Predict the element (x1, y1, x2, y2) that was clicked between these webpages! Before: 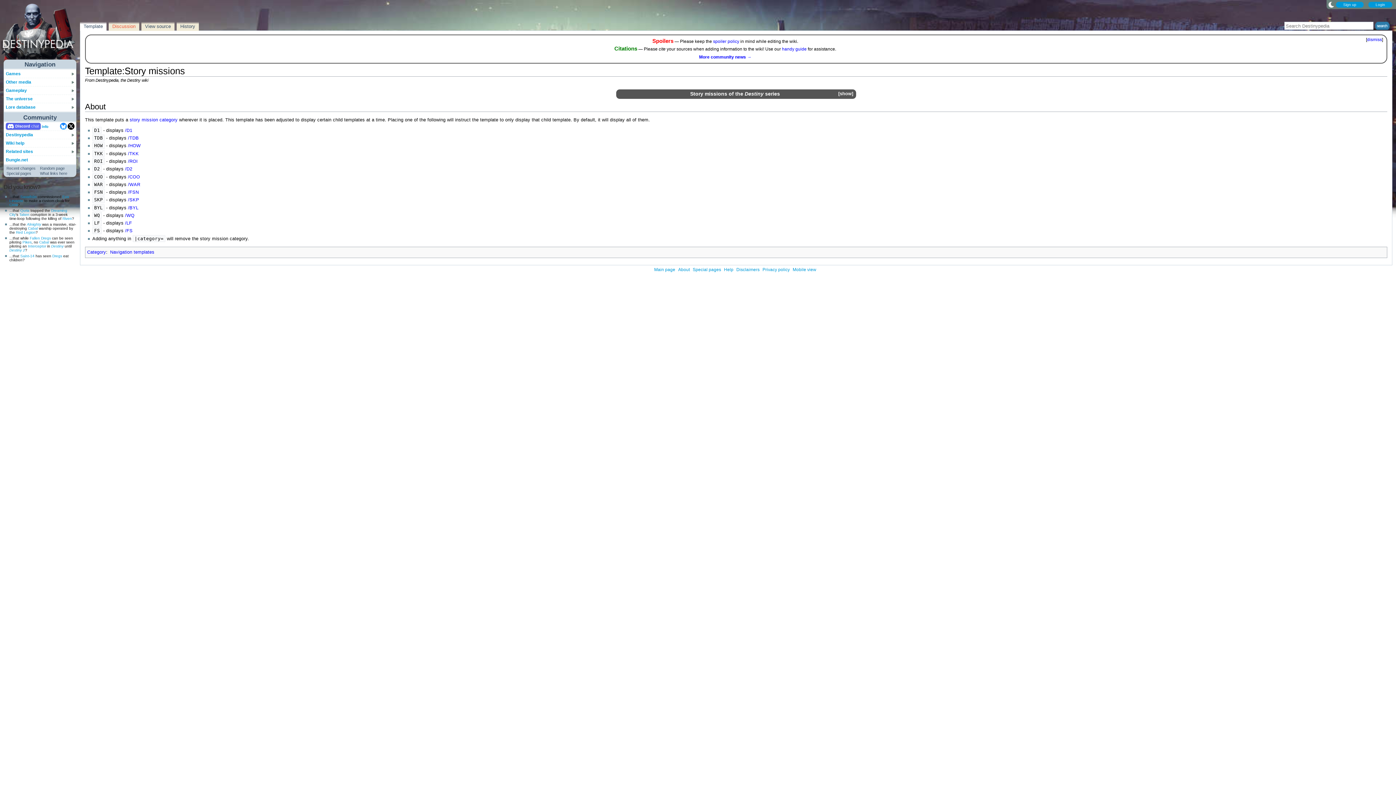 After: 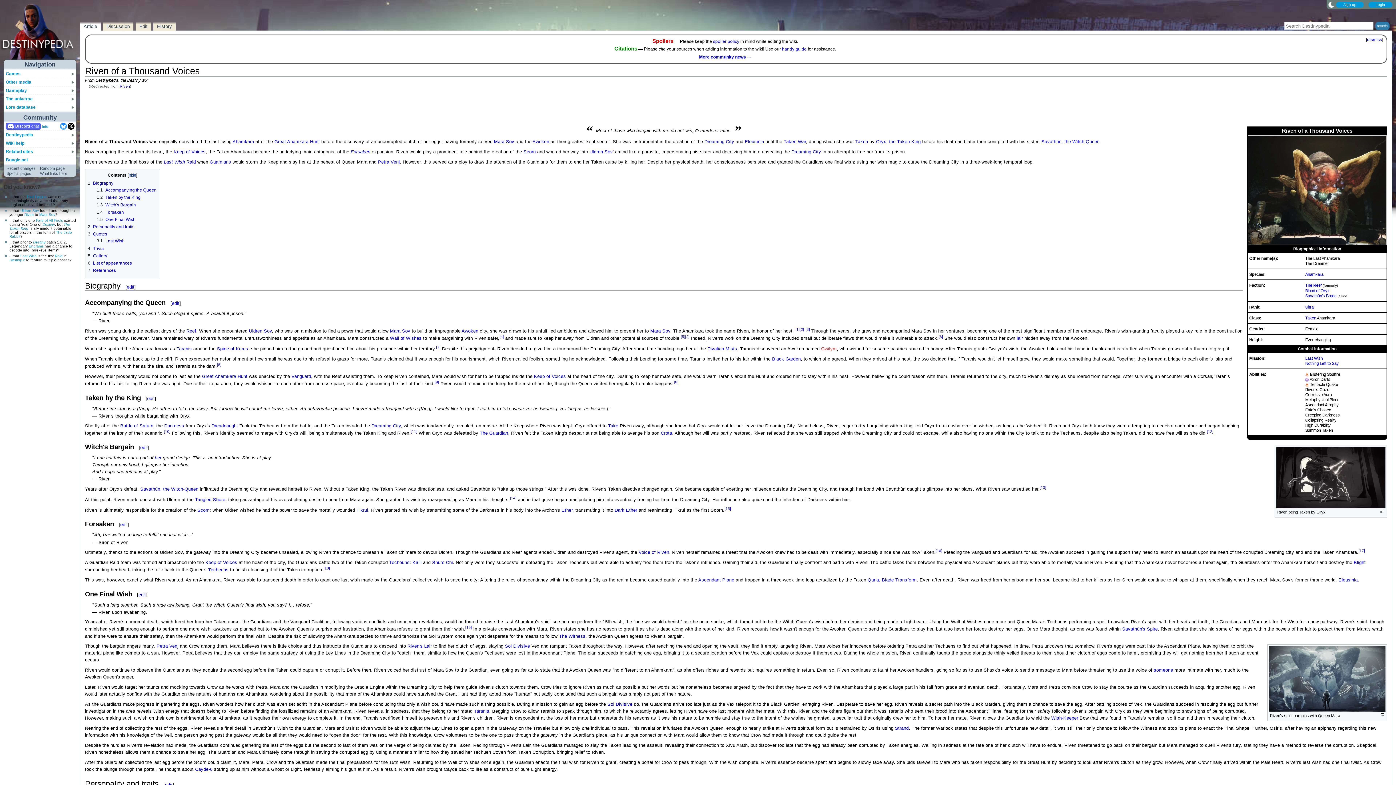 Action: bbox: (62, 216, 72, 220) label: Riven